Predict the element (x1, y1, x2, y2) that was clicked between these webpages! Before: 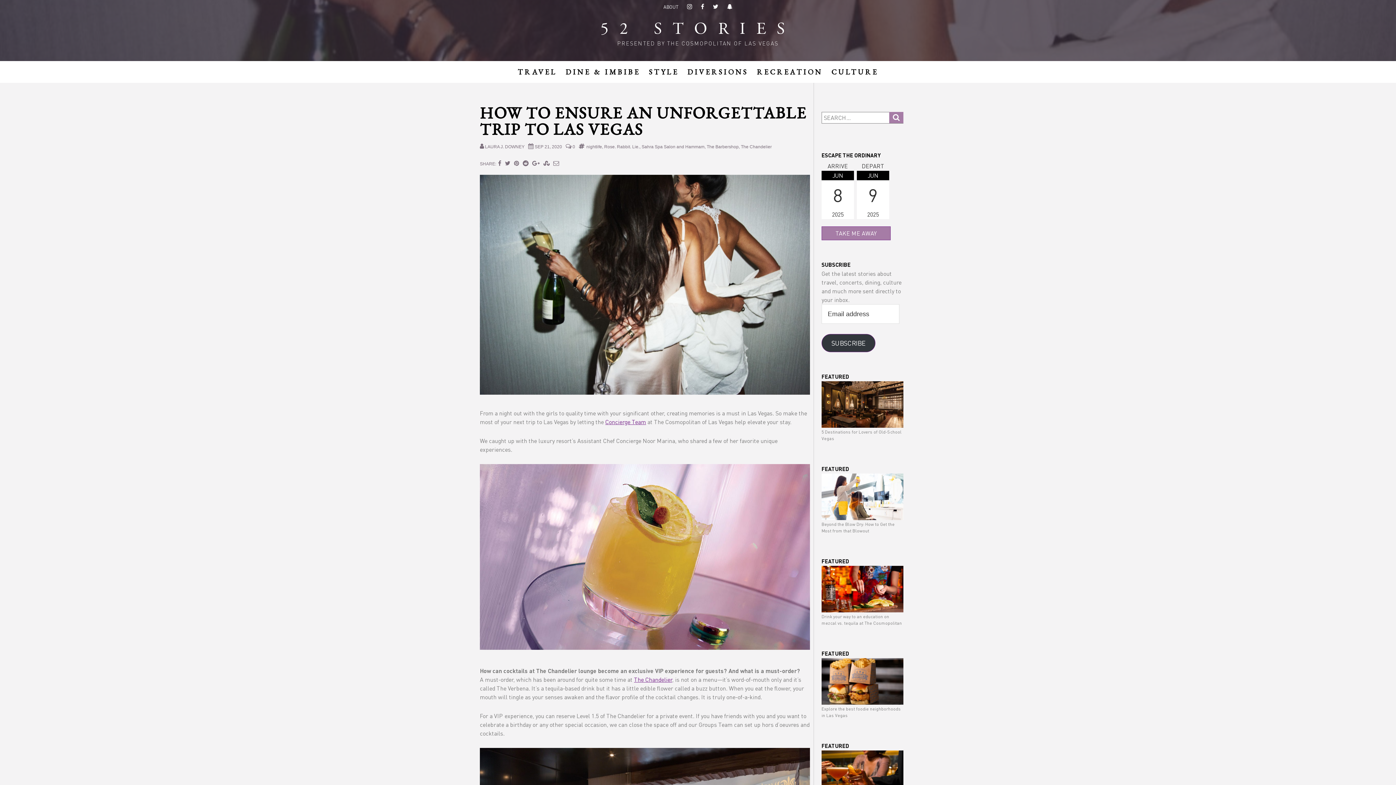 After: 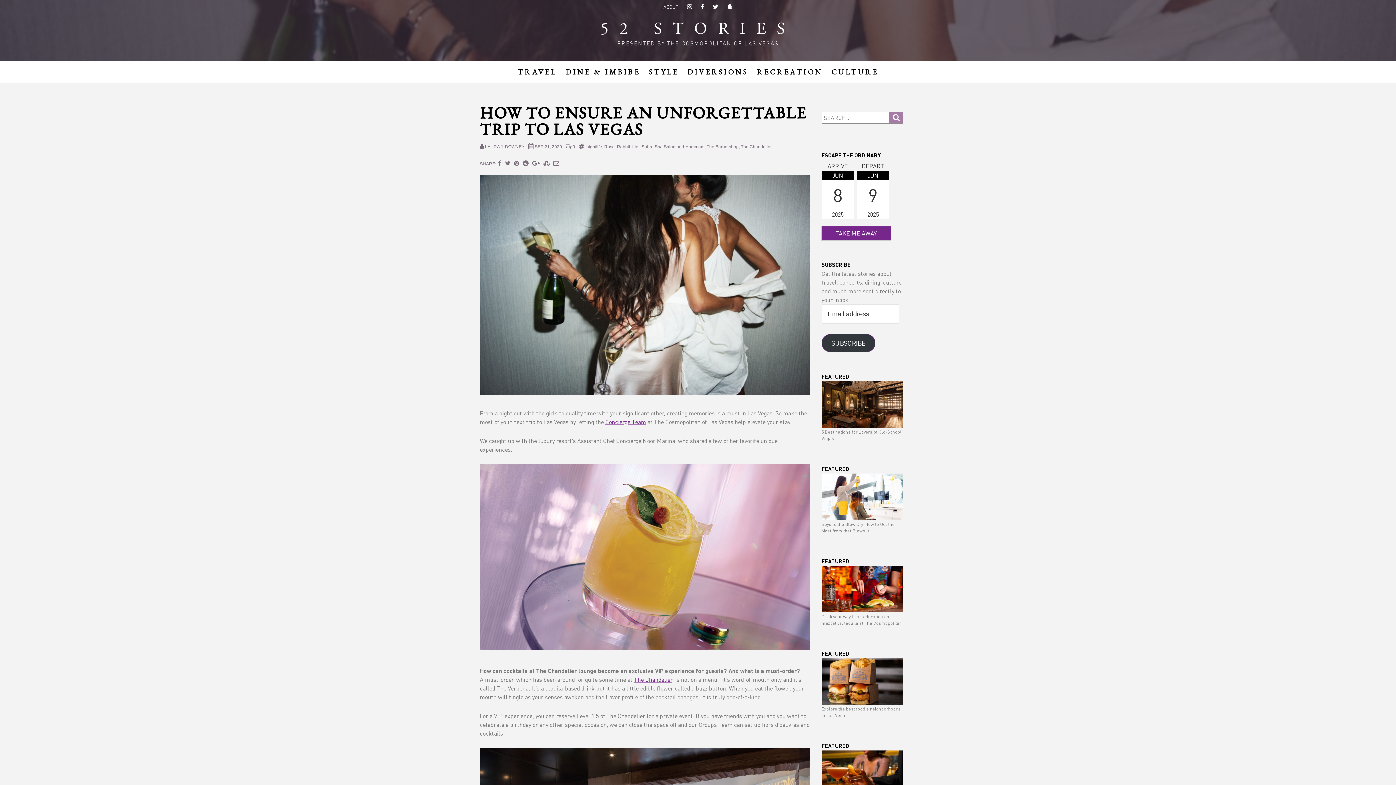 Action: bbox: (821, 226, 890, 240) label: TAKE ME AWAY